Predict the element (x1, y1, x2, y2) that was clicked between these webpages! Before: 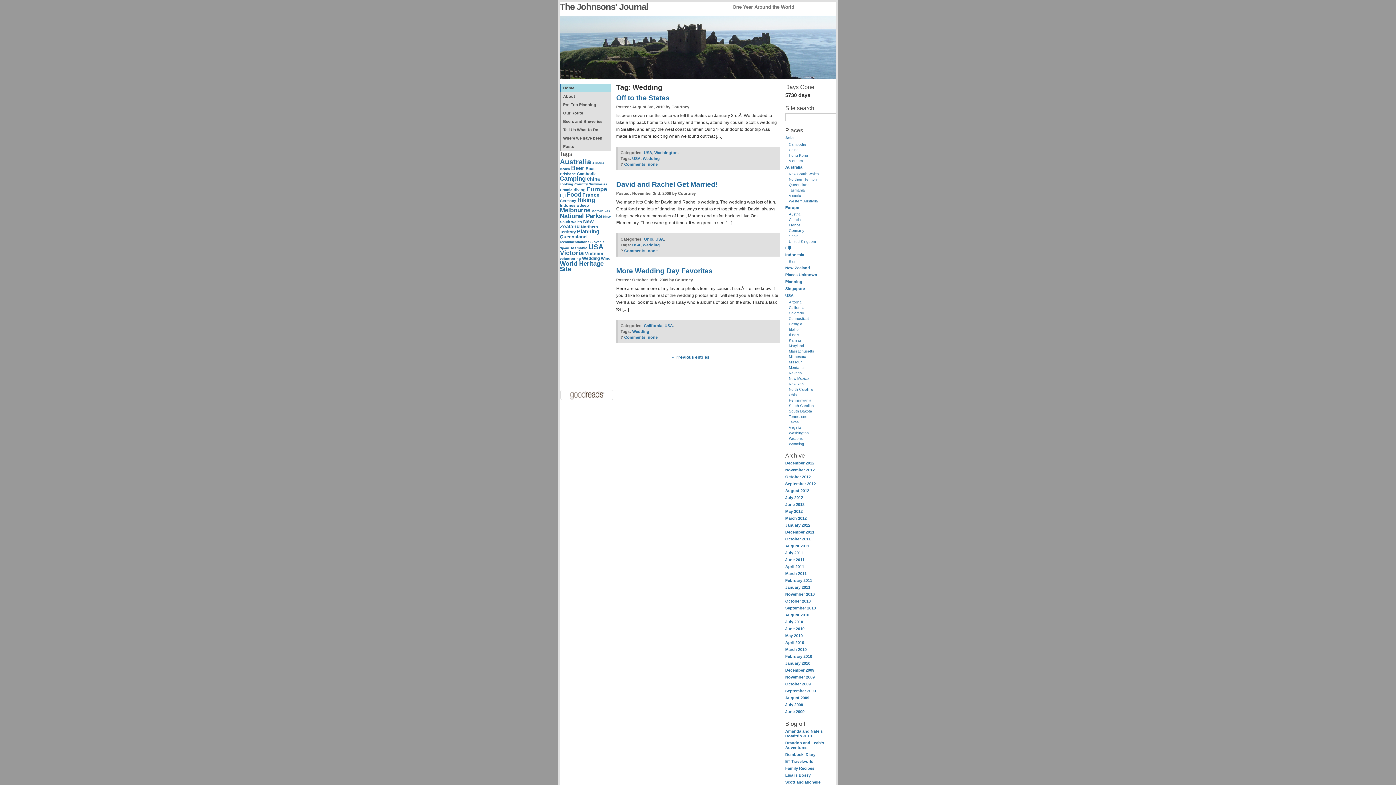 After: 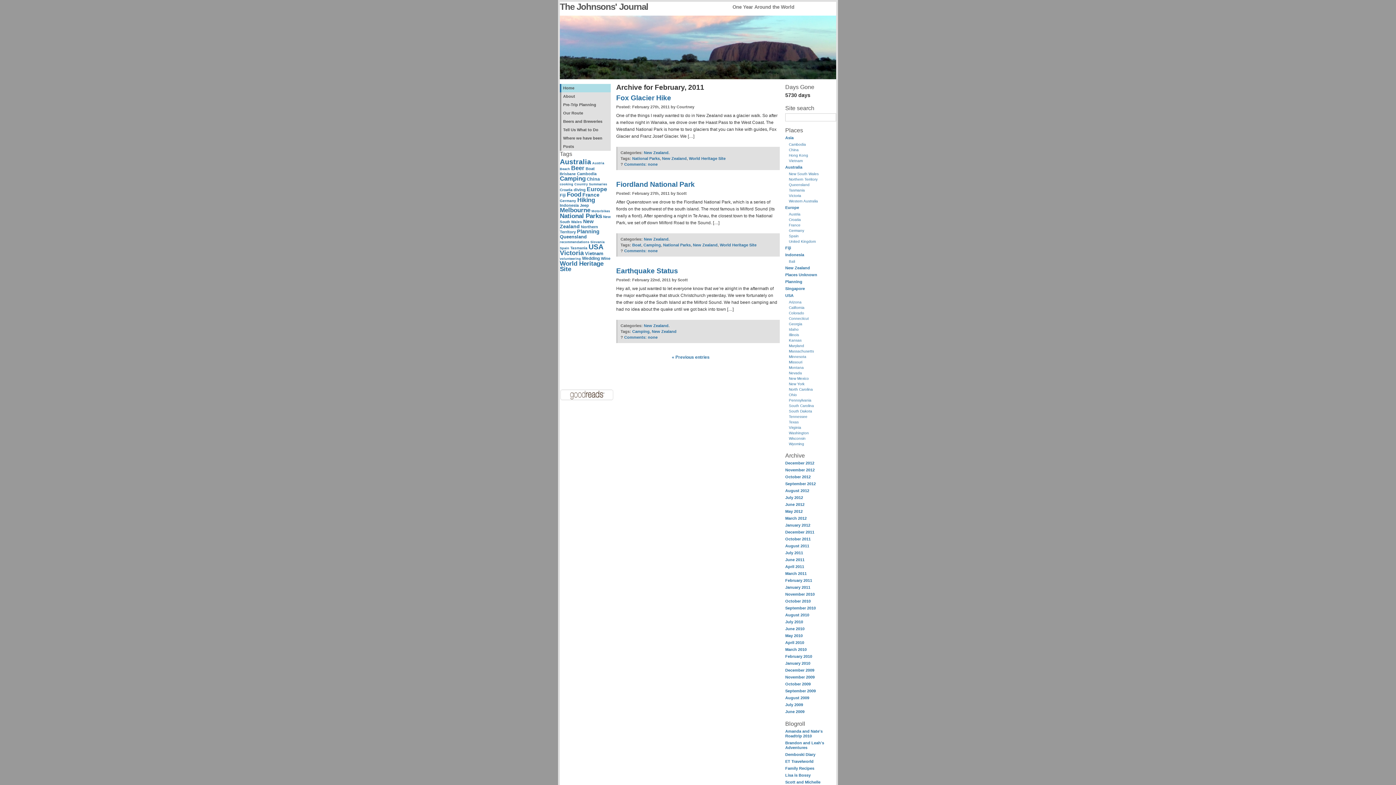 Action: bbox: (785, 578, 812, 582) label: February 2011